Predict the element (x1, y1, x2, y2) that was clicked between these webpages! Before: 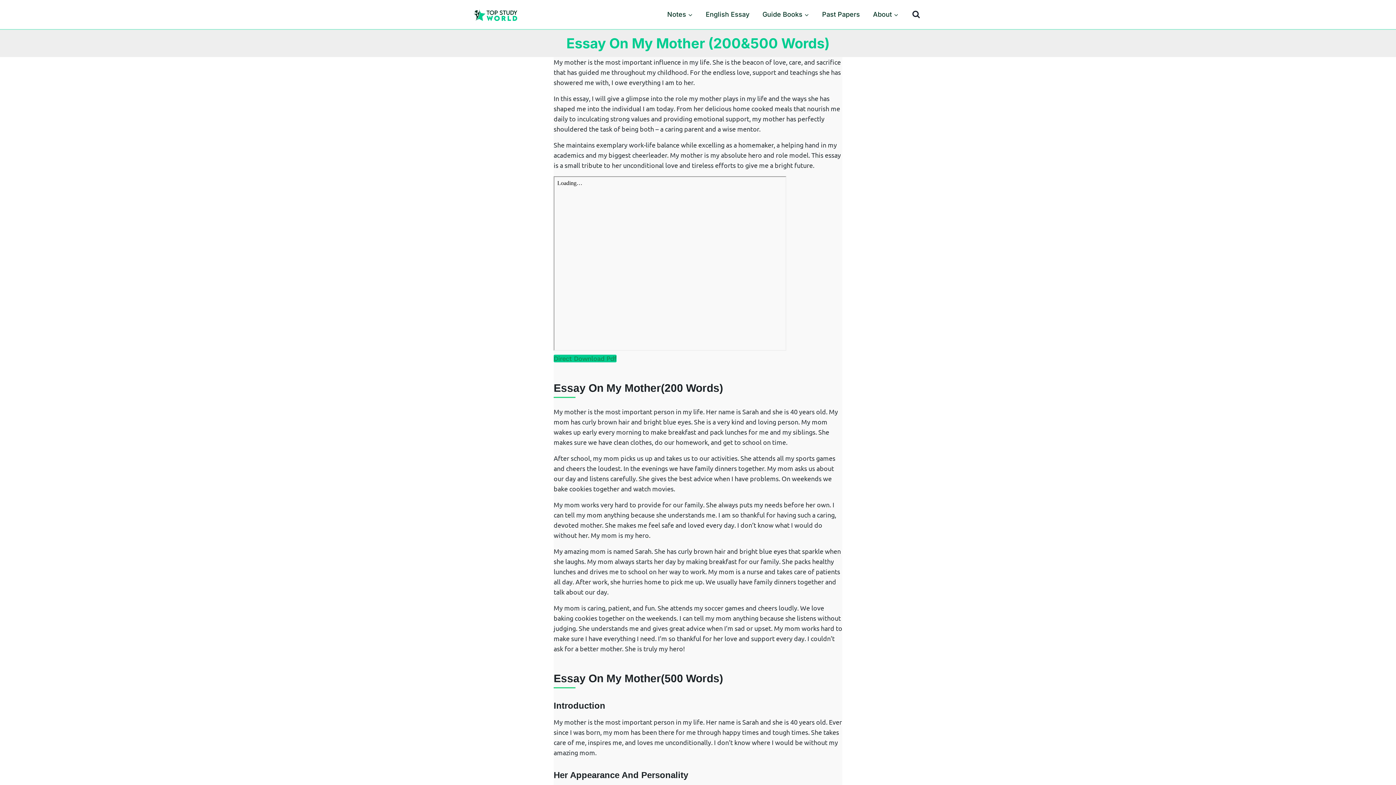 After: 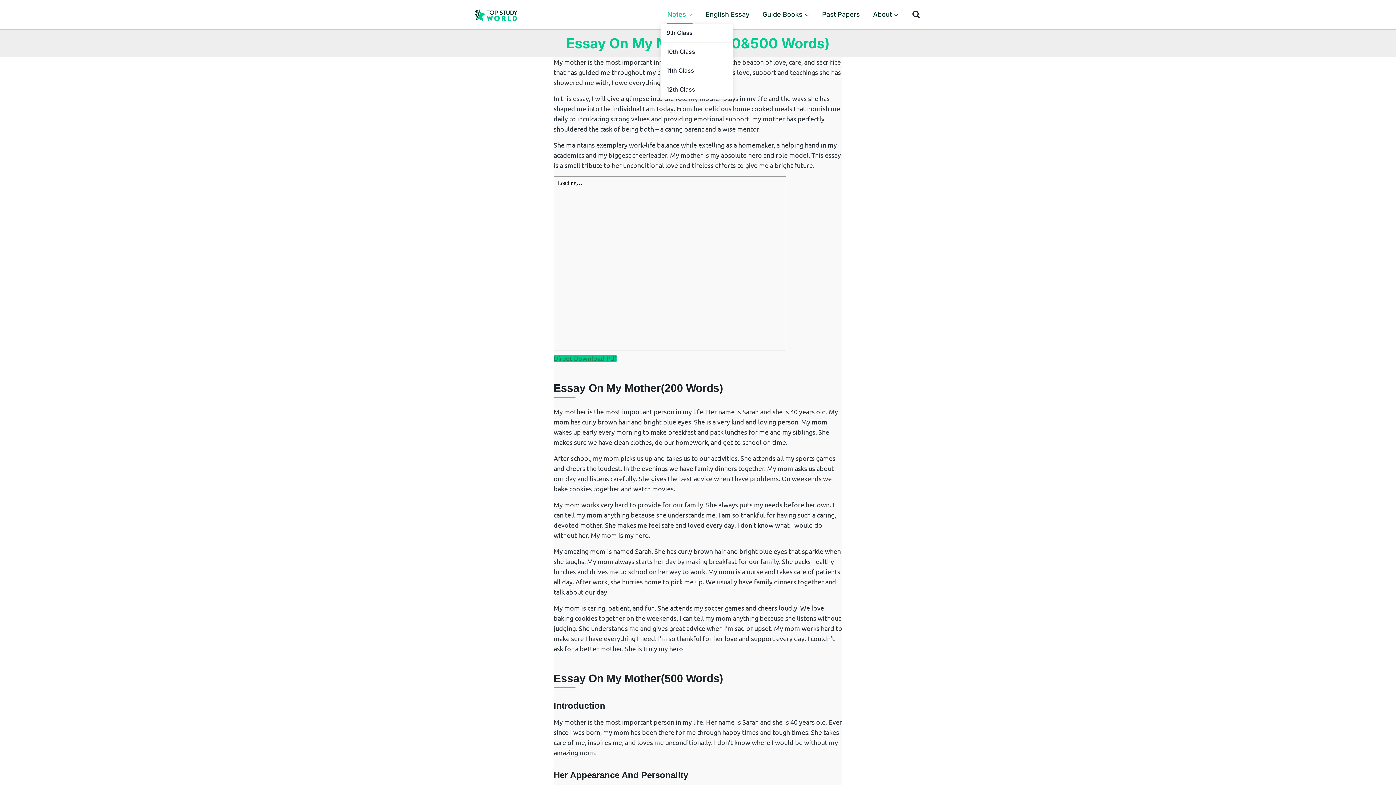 Action: bbox: (660, 5, 699, 23) label: Notes